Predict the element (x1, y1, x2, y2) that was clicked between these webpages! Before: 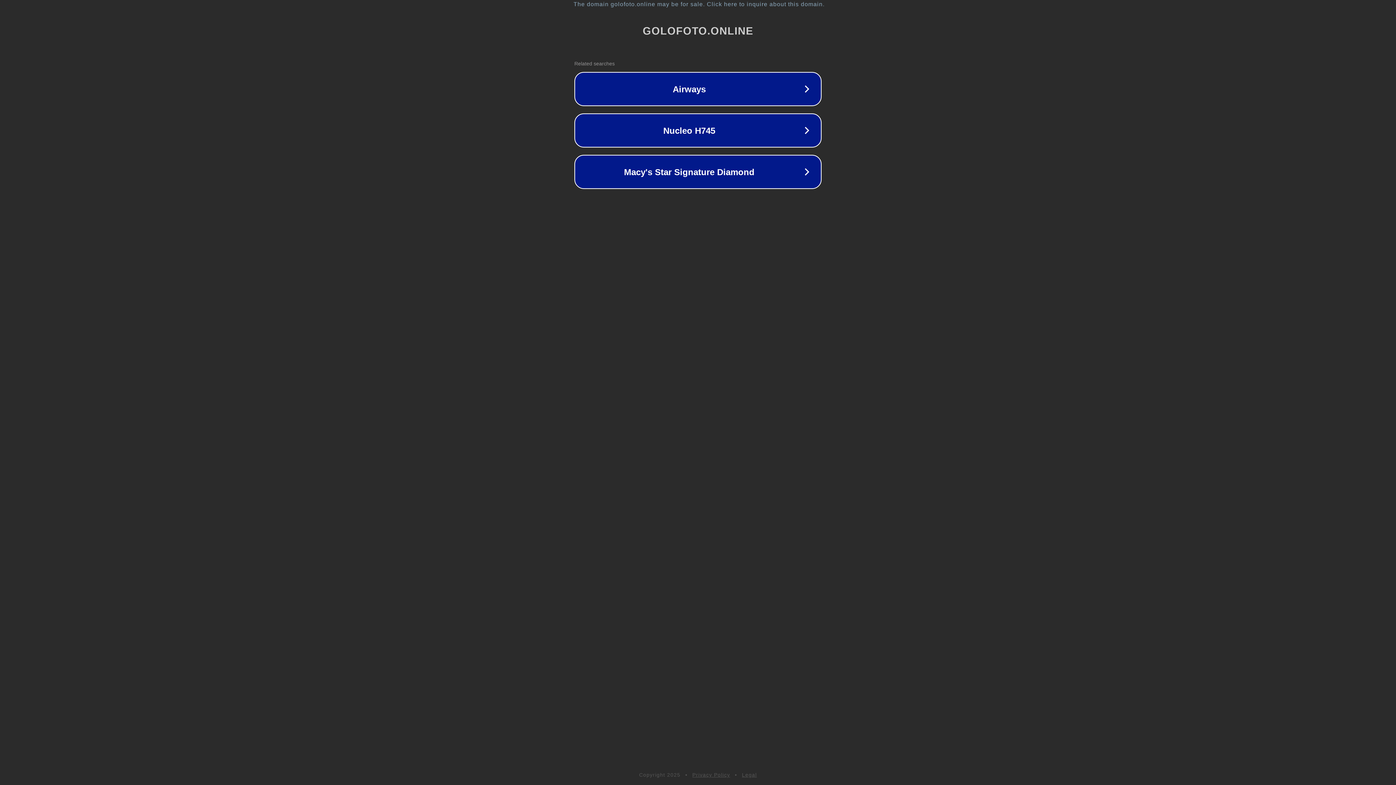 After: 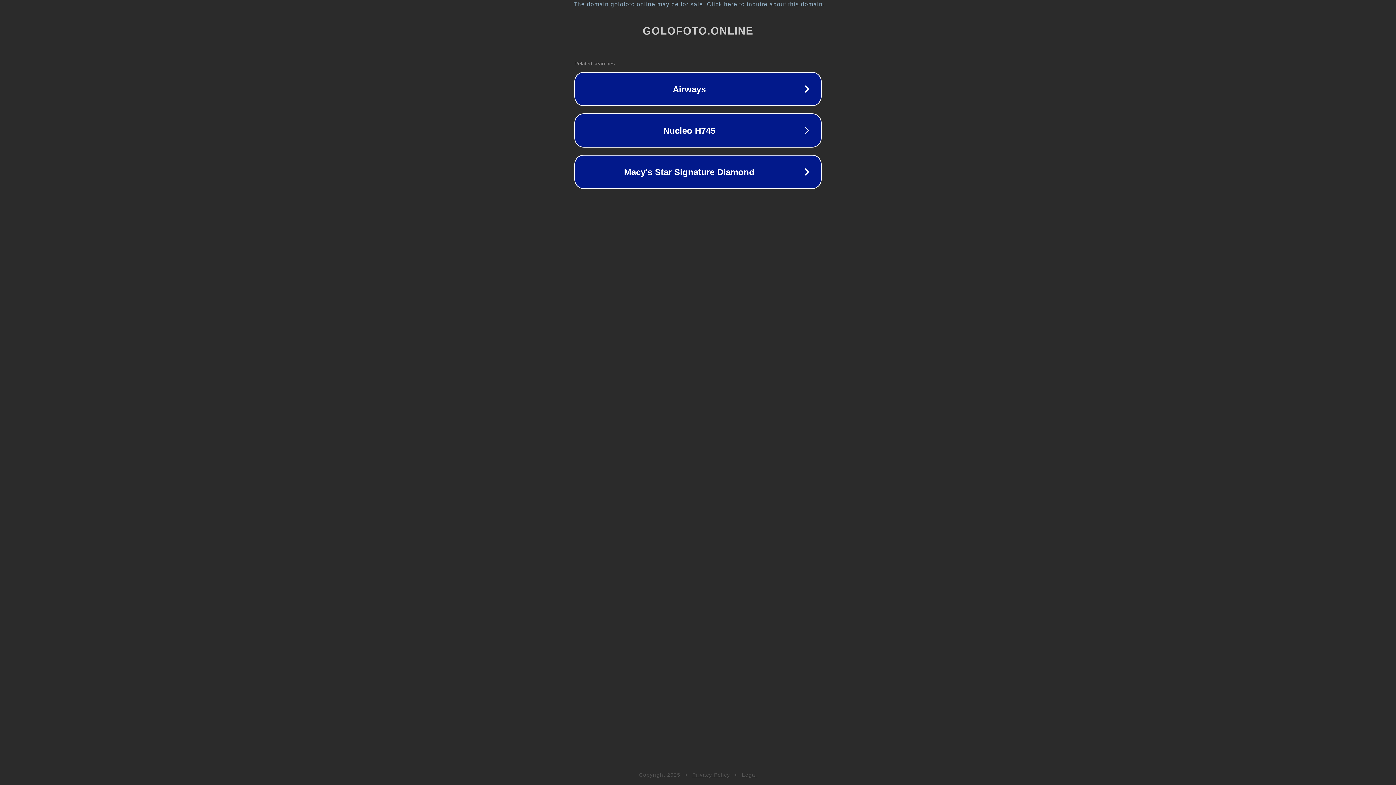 Action: label: Privacy Policy bbox: (692, 772, 730, 778)